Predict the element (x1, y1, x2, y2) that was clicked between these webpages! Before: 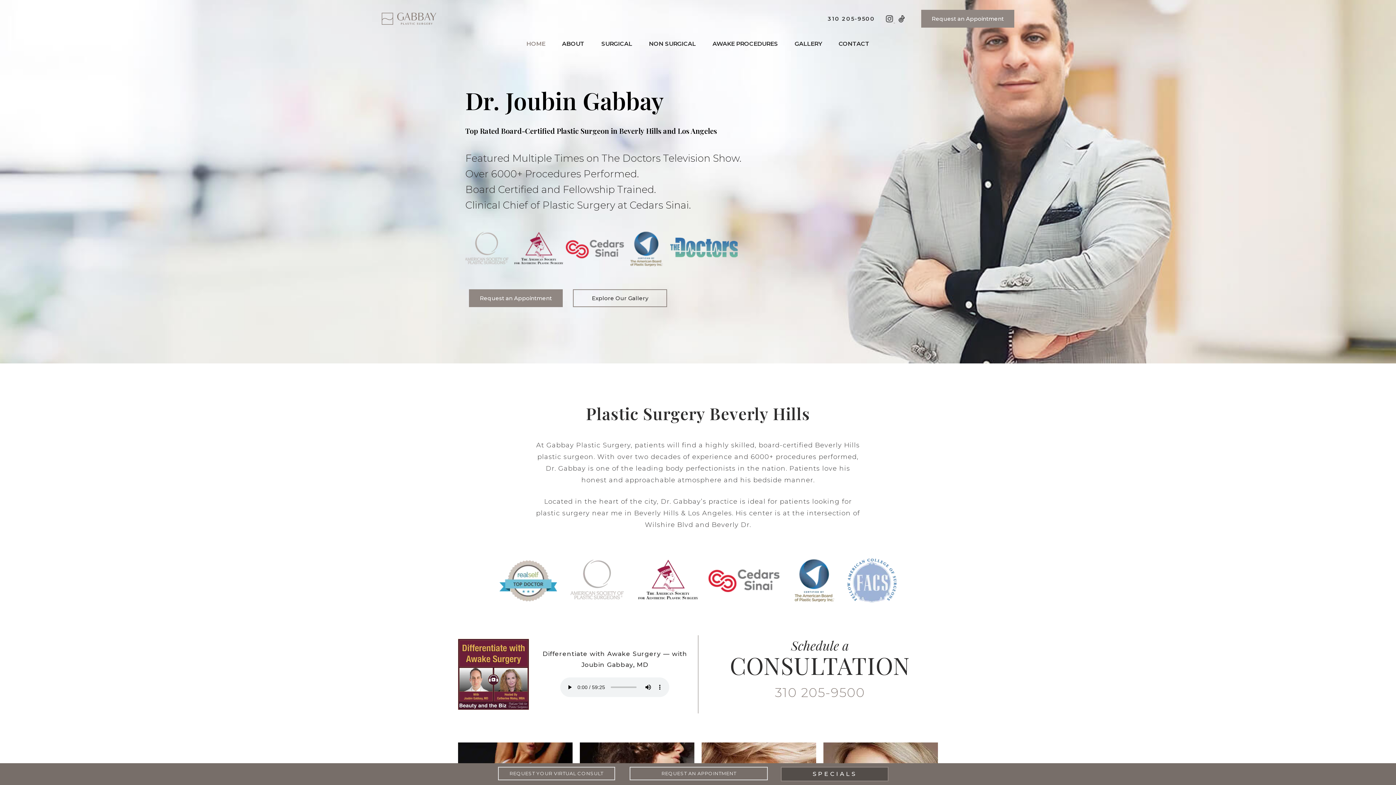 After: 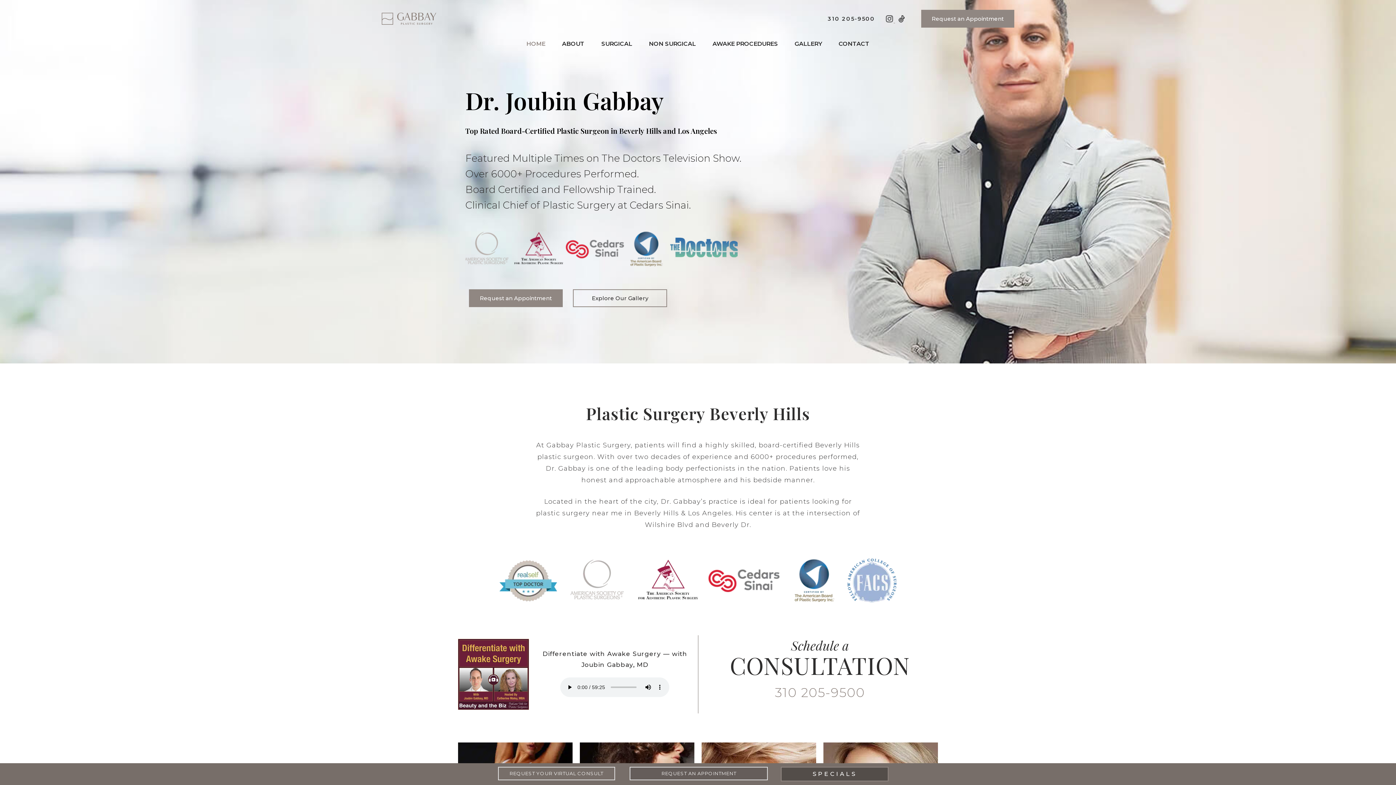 Action: label: REQUEST AN APPOINTMENT bbox: (629, 767, 768, 780)